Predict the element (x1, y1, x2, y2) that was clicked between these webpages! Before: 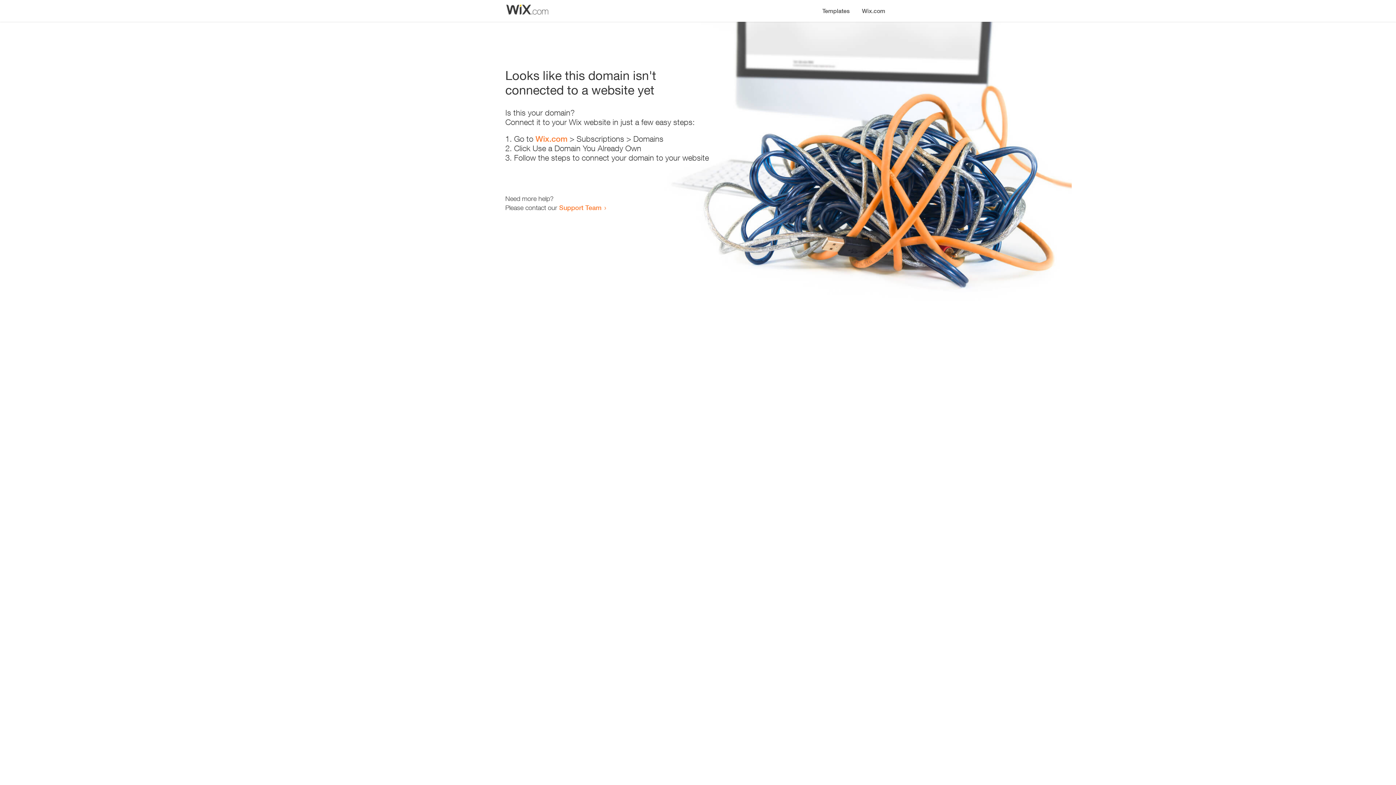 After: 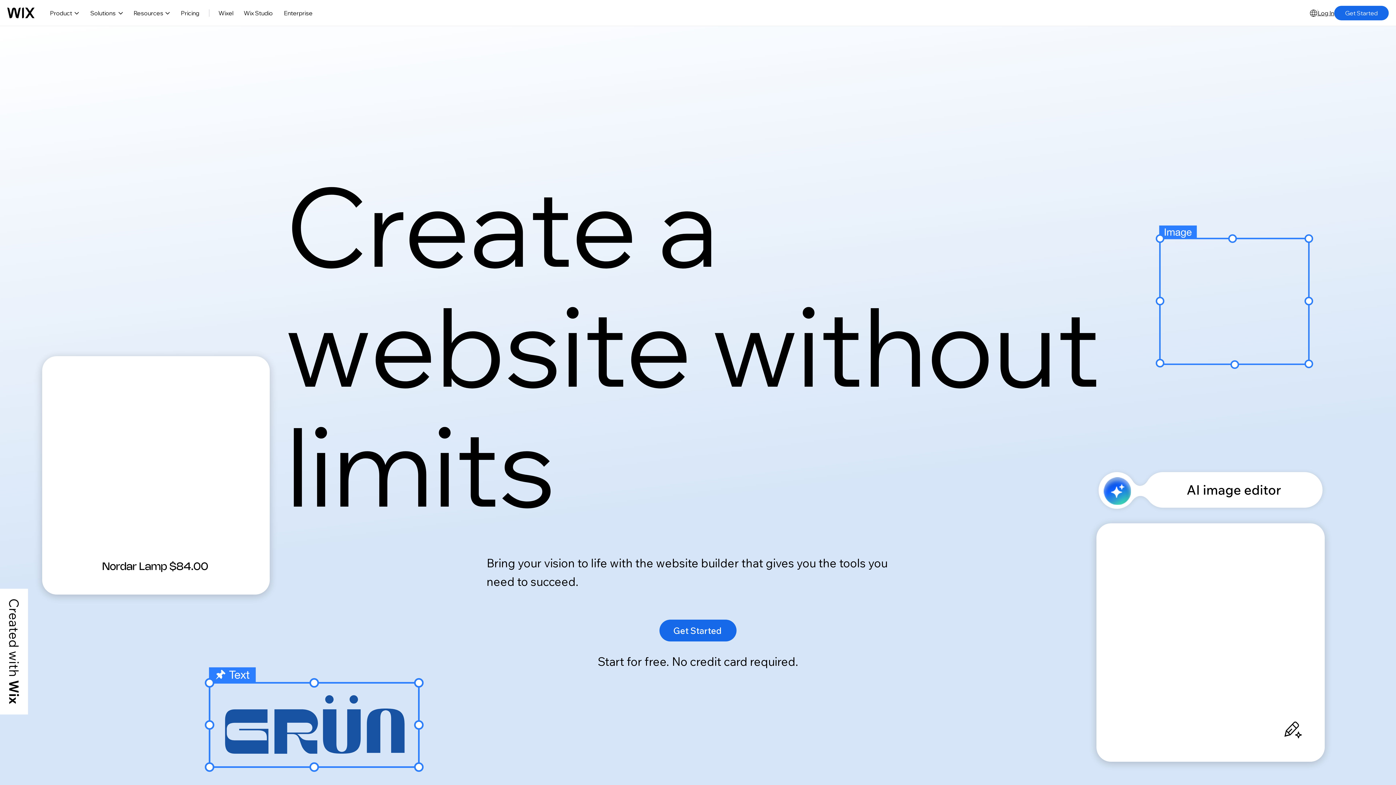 Action: label: Wix.com bbox: (535, 134, 567, 143)